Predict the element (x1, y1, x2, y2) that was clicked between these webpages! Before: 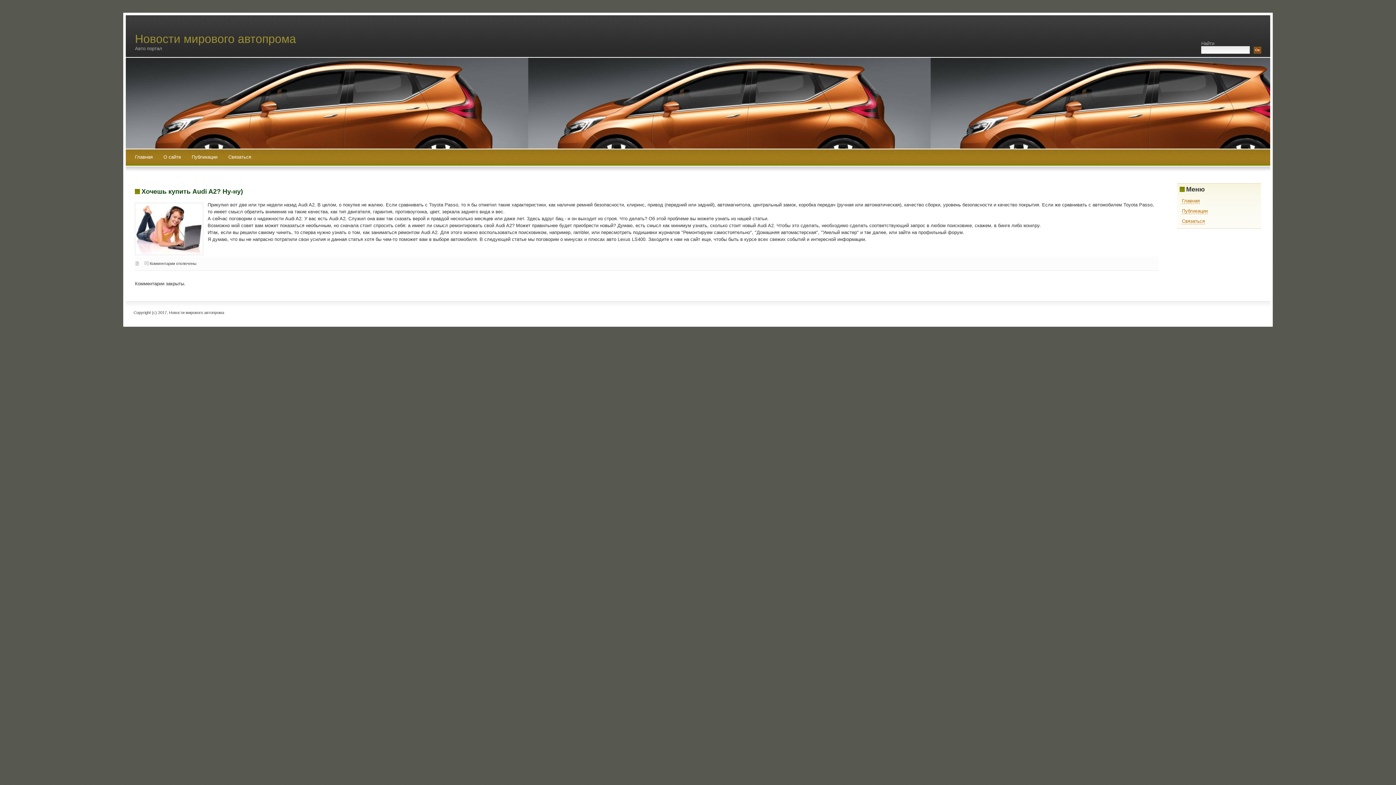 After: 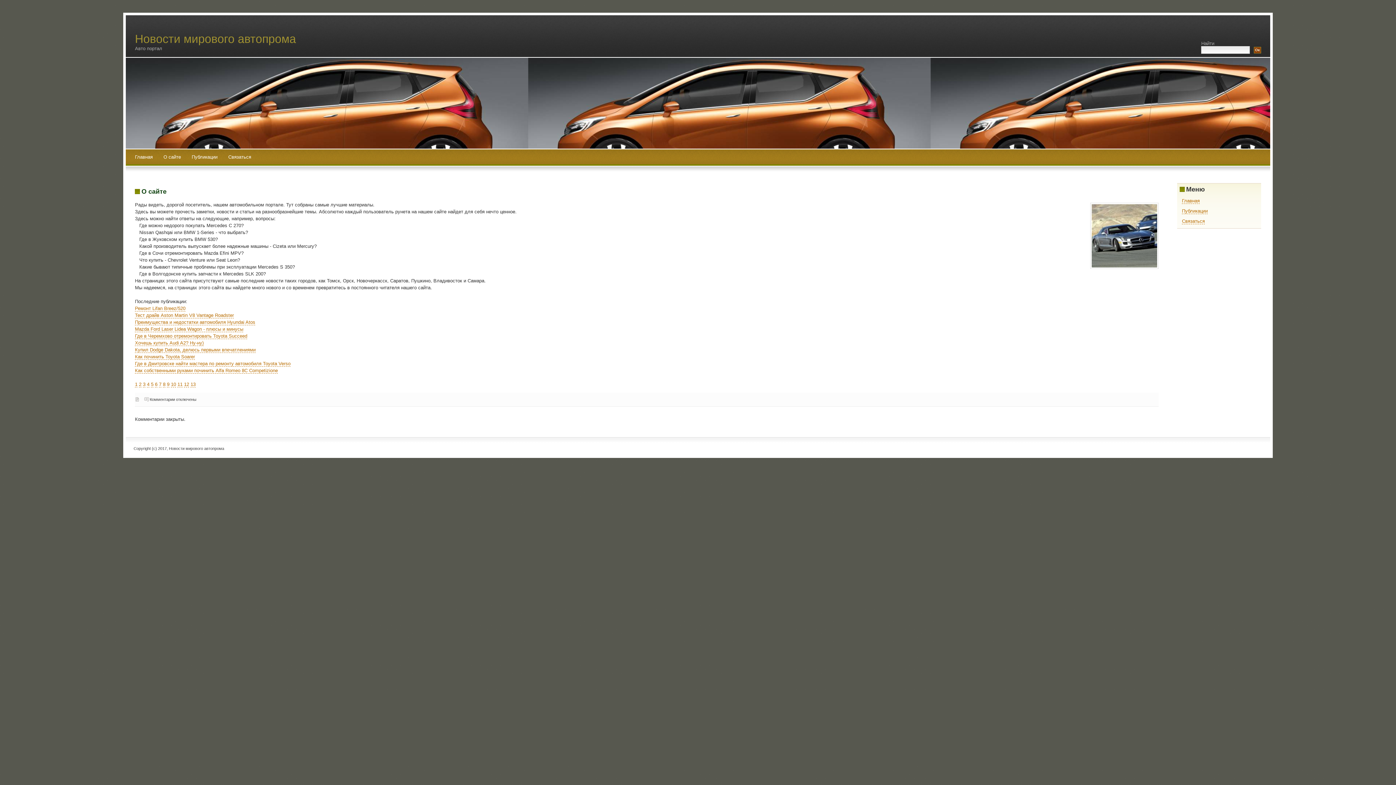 Action: label: Главная bbox: (1182, 198, 1200, 204)